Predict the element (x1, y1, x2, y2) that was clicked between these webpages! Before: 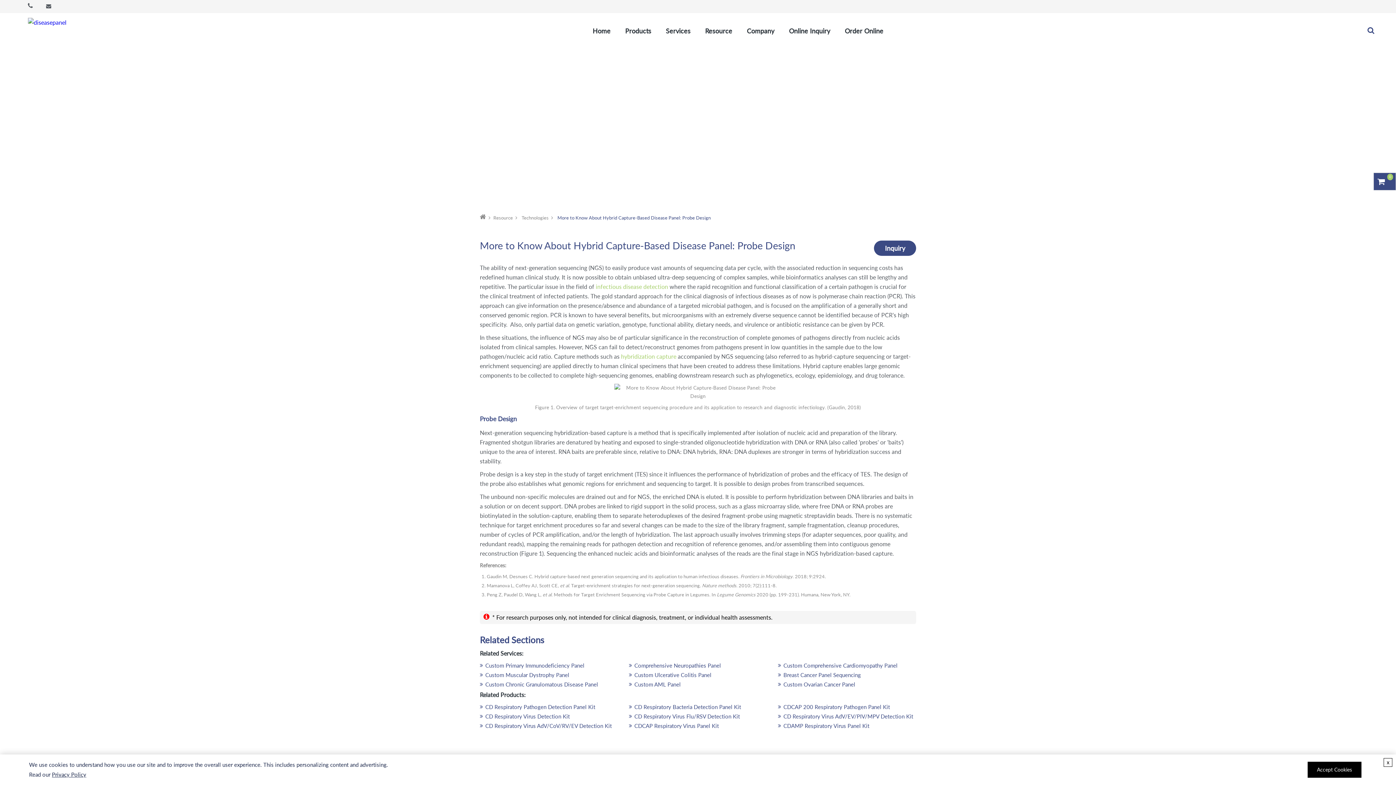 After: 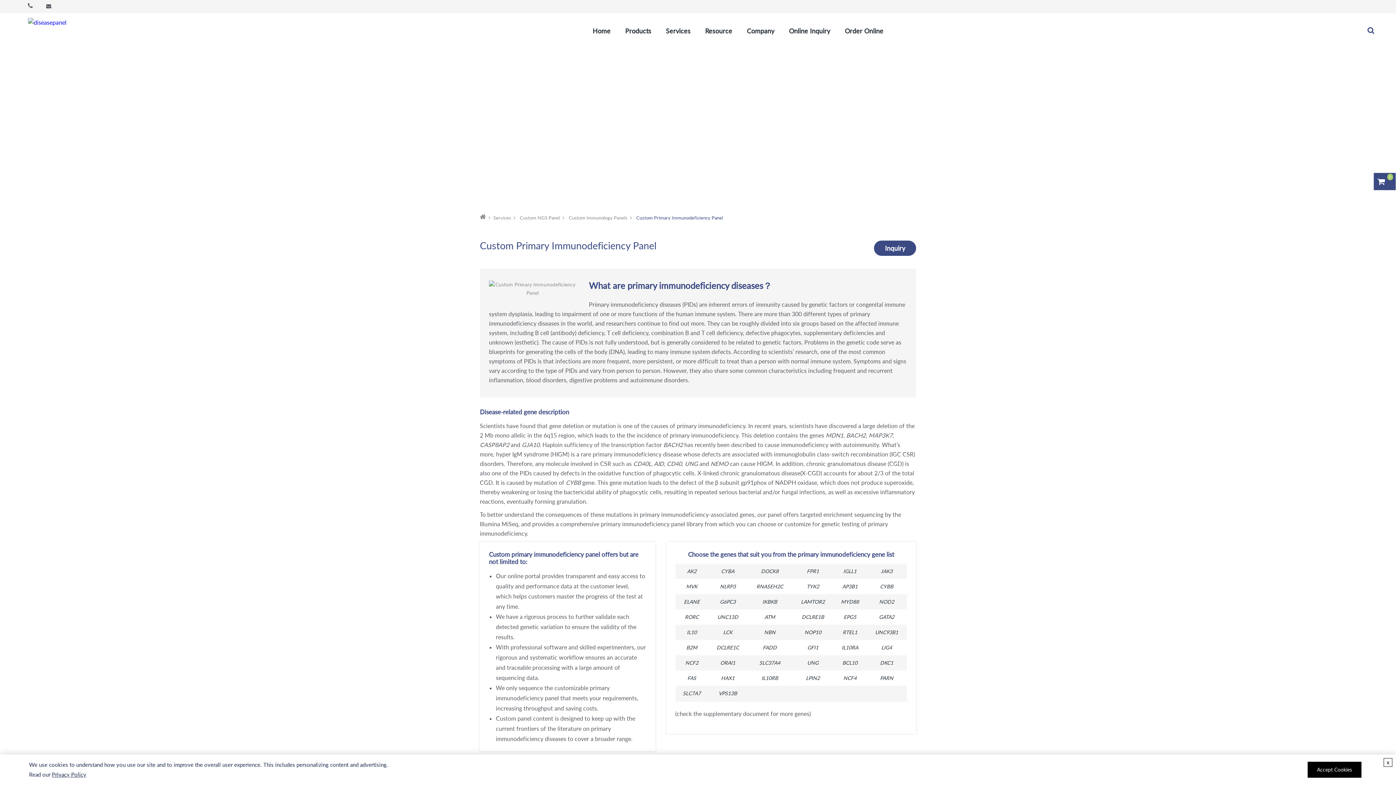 Action: bbox: (480, 662, 618, 671) label: Custom Primary Immunodeficiency Panel